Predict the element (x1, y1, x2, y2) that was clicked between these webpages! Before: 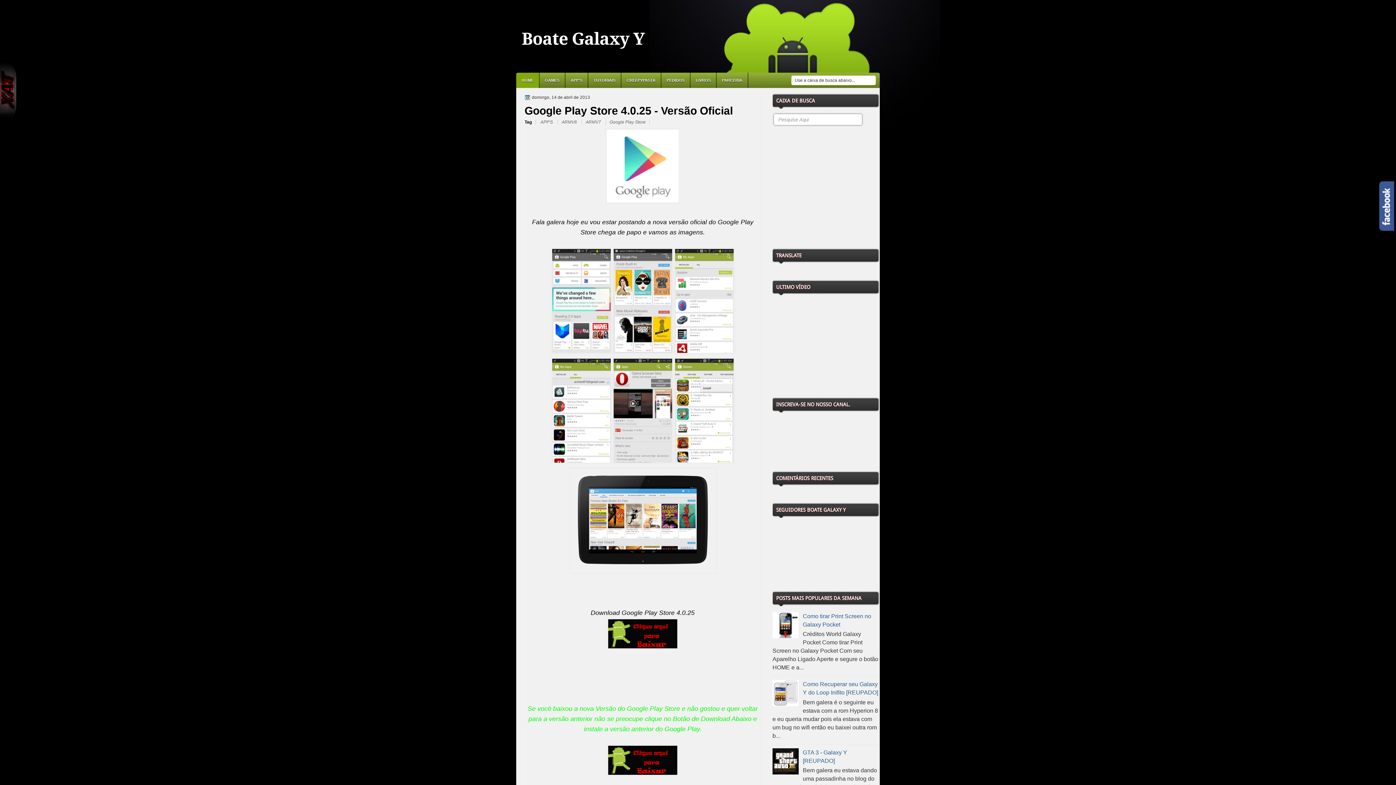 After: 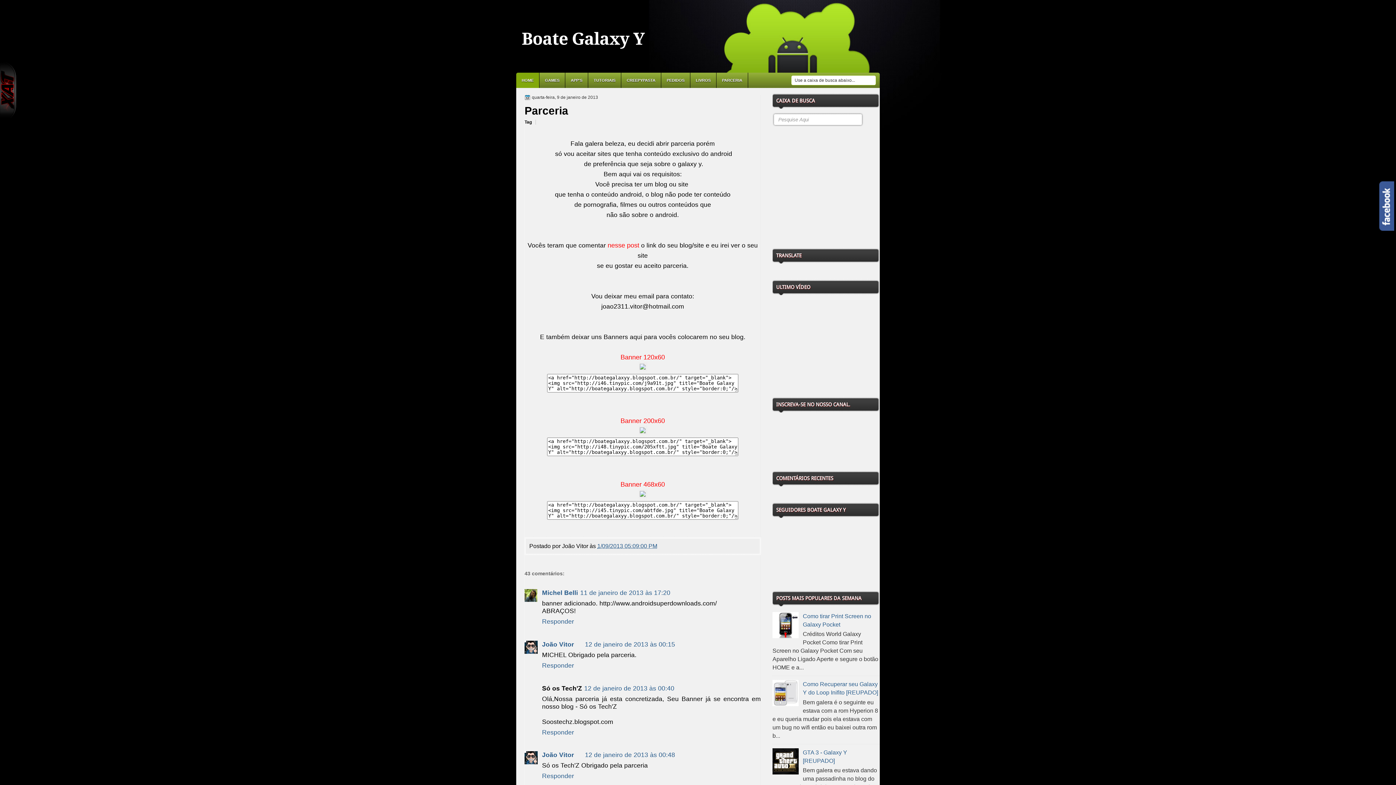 Action: bbox: (716, 72, 748, 88) label: PARCERIA